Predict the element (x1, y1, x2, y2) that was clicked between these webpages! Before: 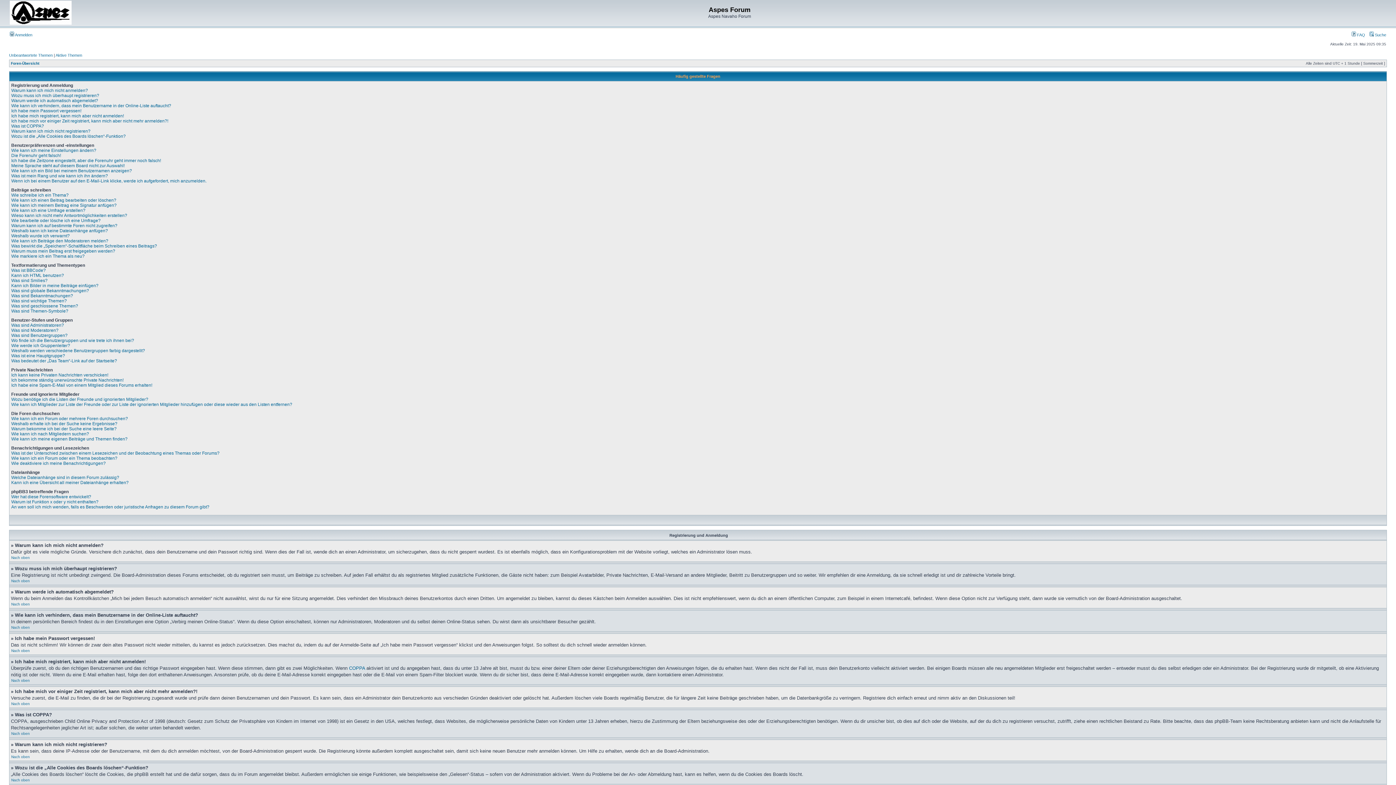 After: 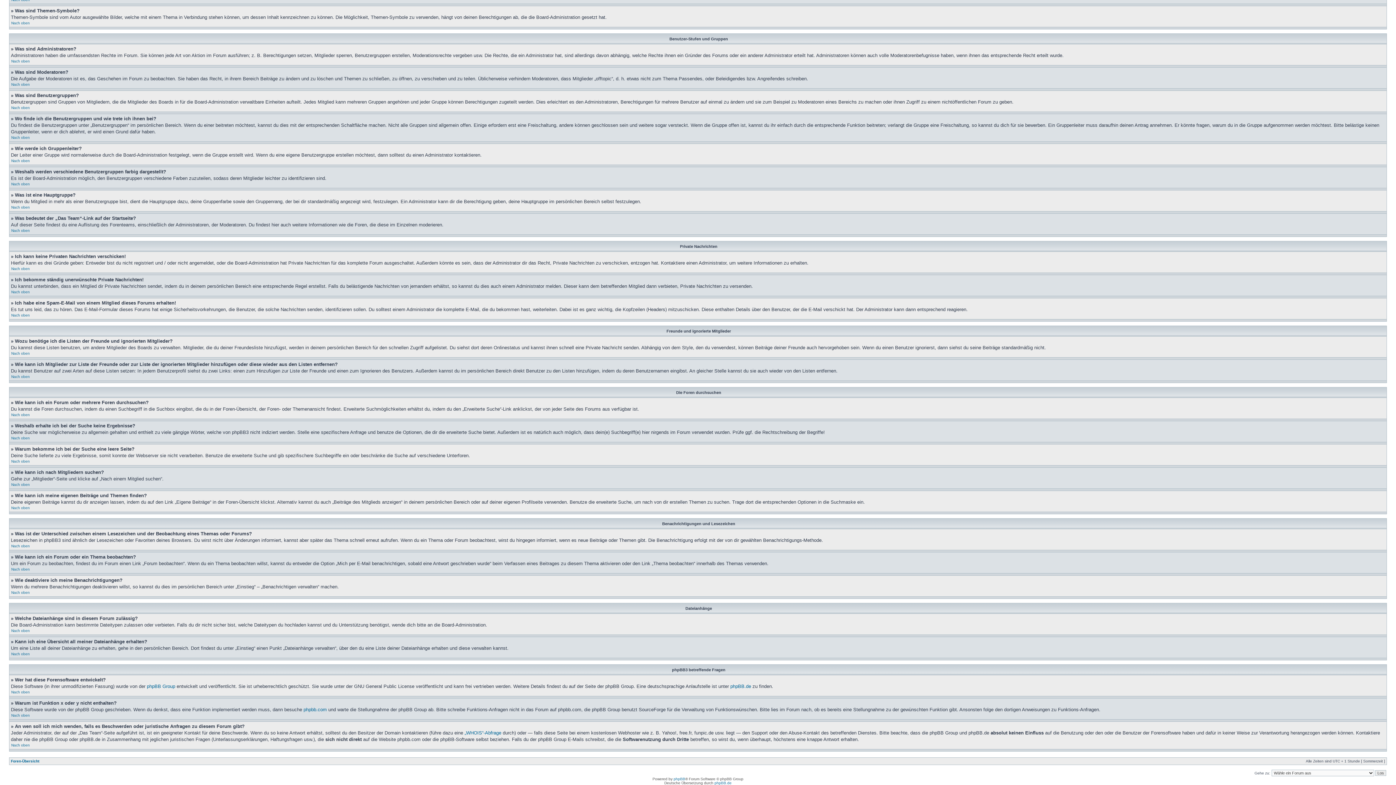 Action: bbox: (11, 382, 152, 388) label: Ich habe eine Spam-E-Mail von einem Mitglied dieses Forums erhalten!